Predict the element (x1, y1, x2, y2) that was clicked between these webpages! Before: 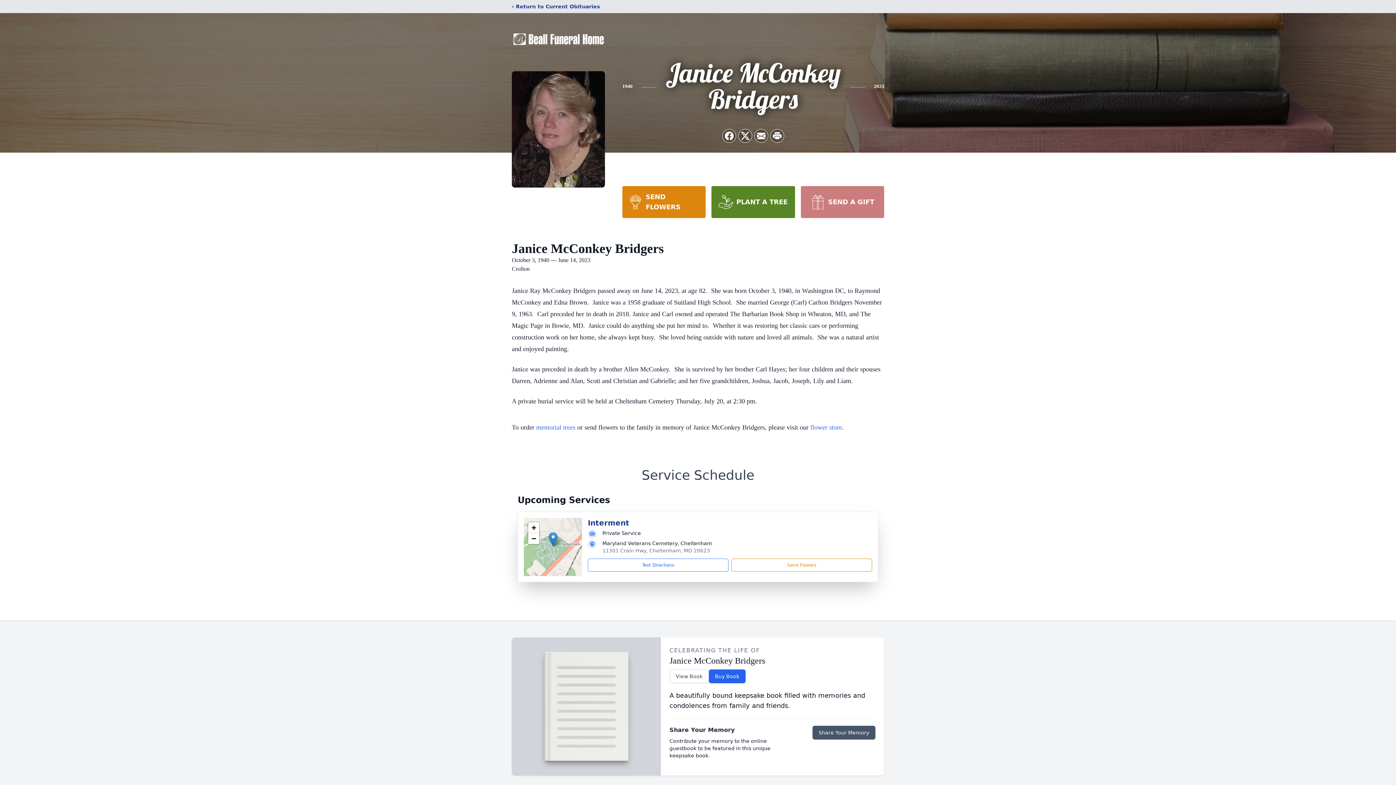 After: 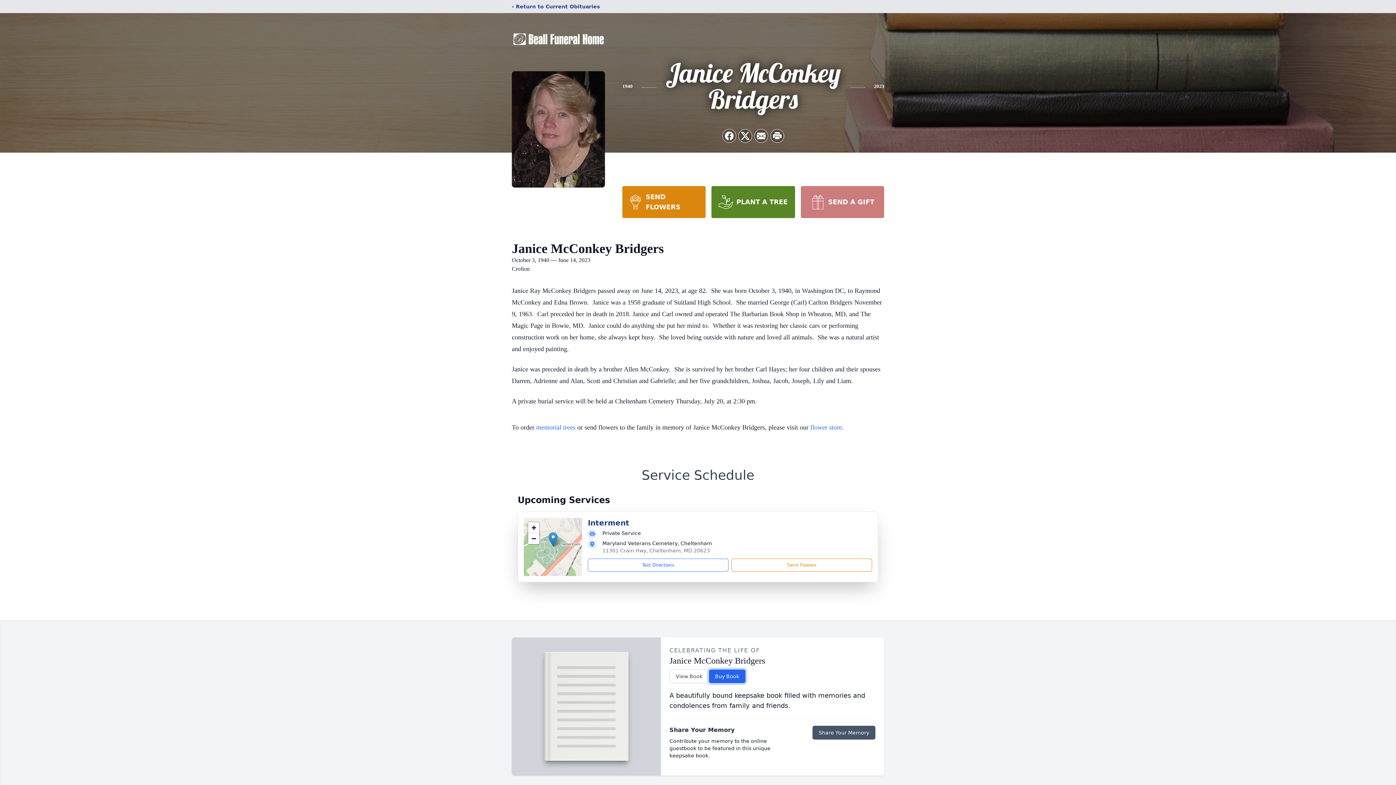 Action: label: Buy Book bbox: (708, 669, 745, 683)